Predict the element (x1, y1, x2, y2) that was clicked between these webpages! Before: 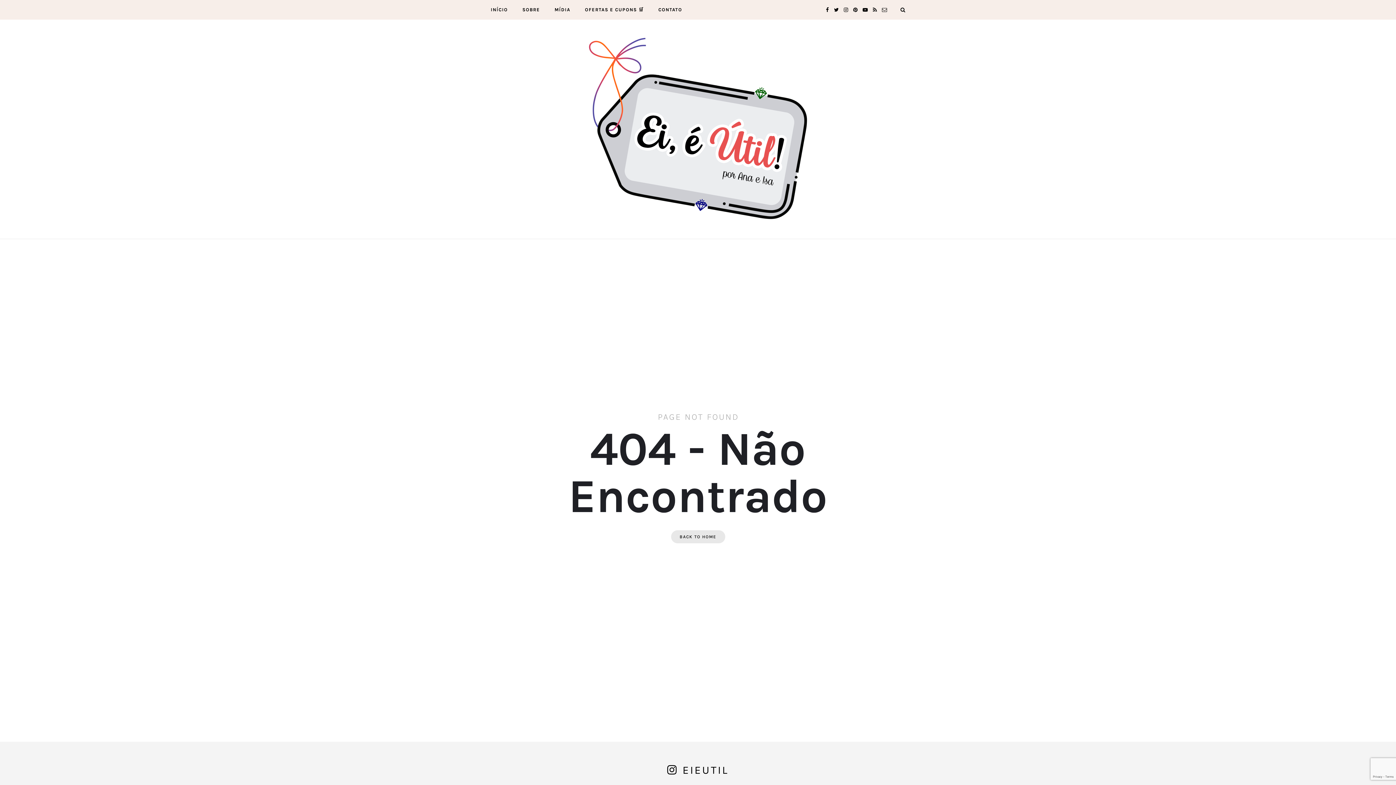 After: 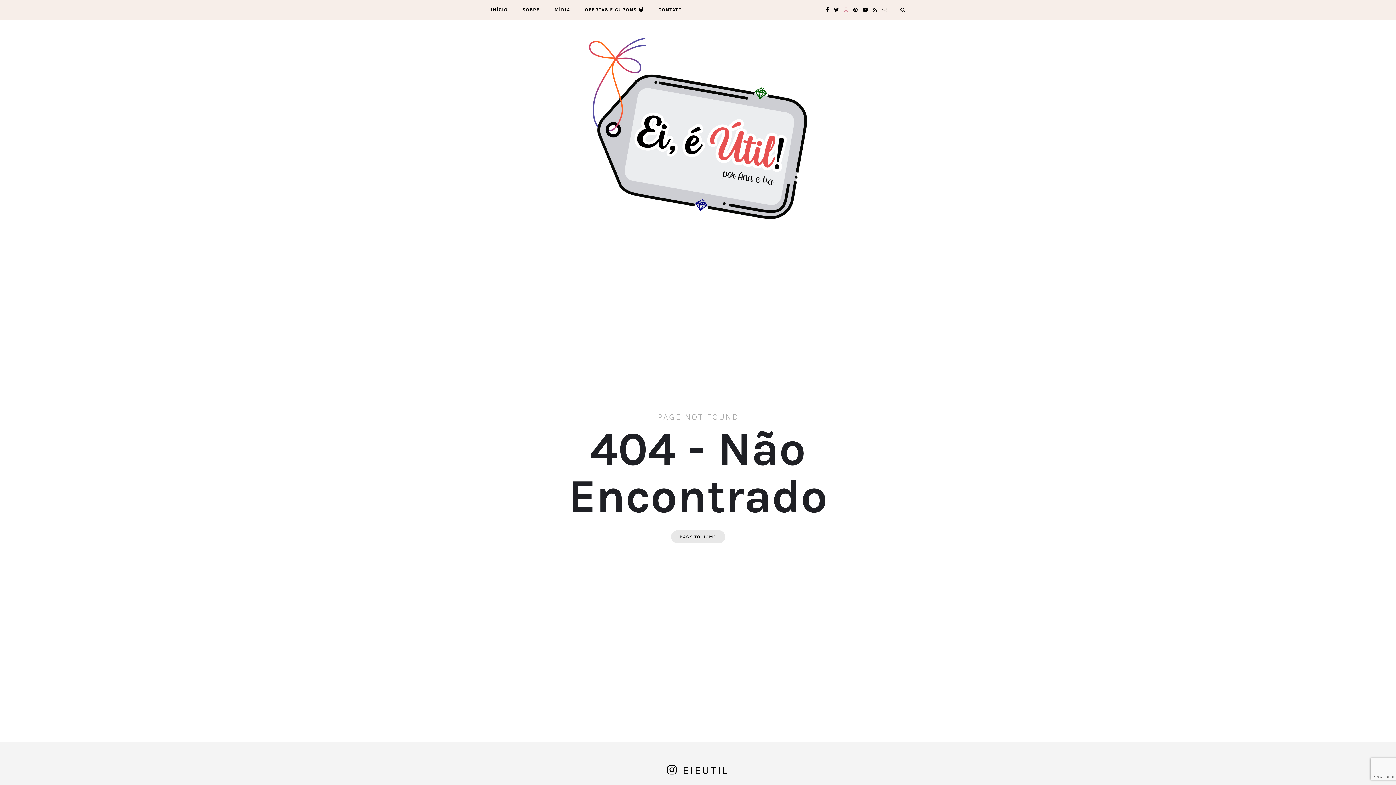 Action: bbox: (844, 6, 848, 13)